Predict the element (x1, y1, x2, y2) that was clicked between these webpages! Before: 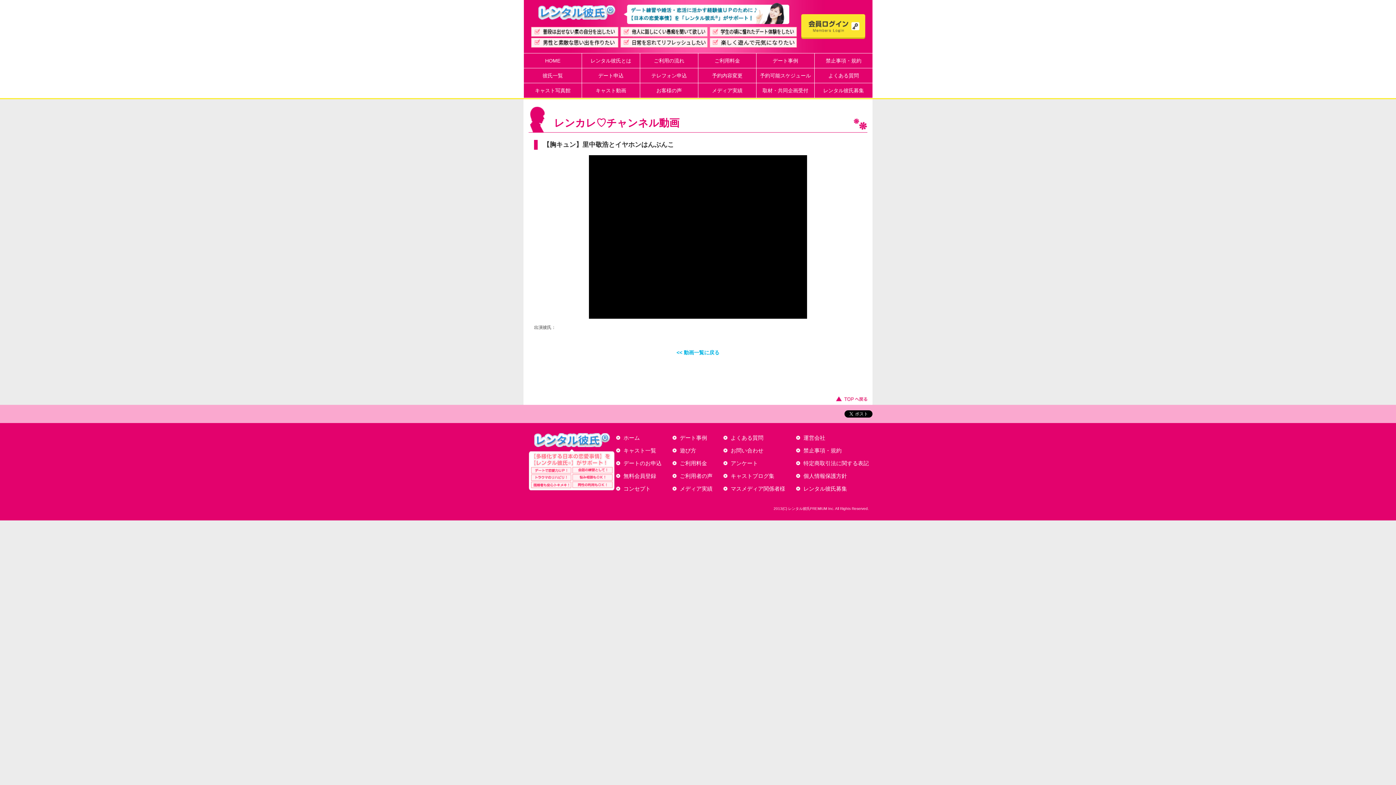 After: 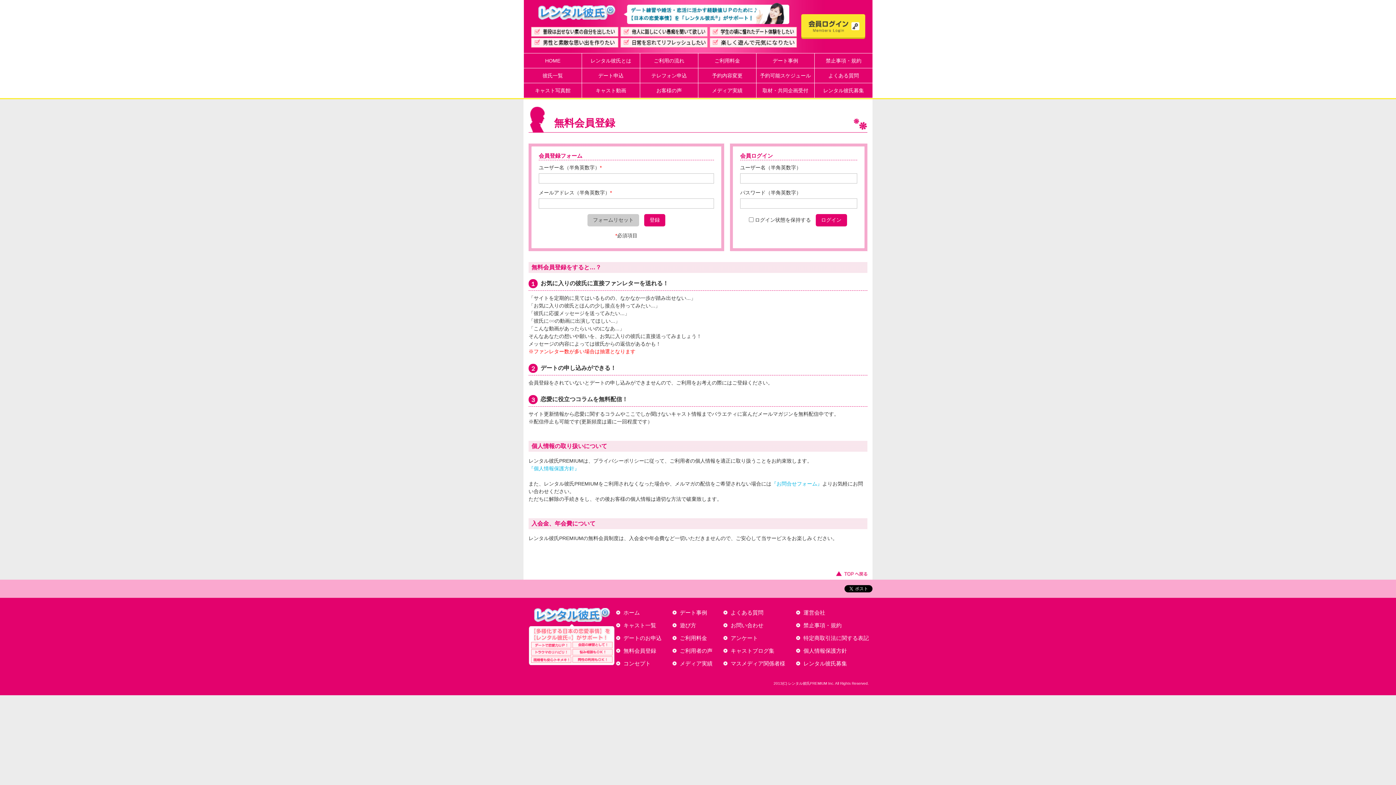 Action: label: 無料会員登録 bbox: (616, 473, 661, 478)